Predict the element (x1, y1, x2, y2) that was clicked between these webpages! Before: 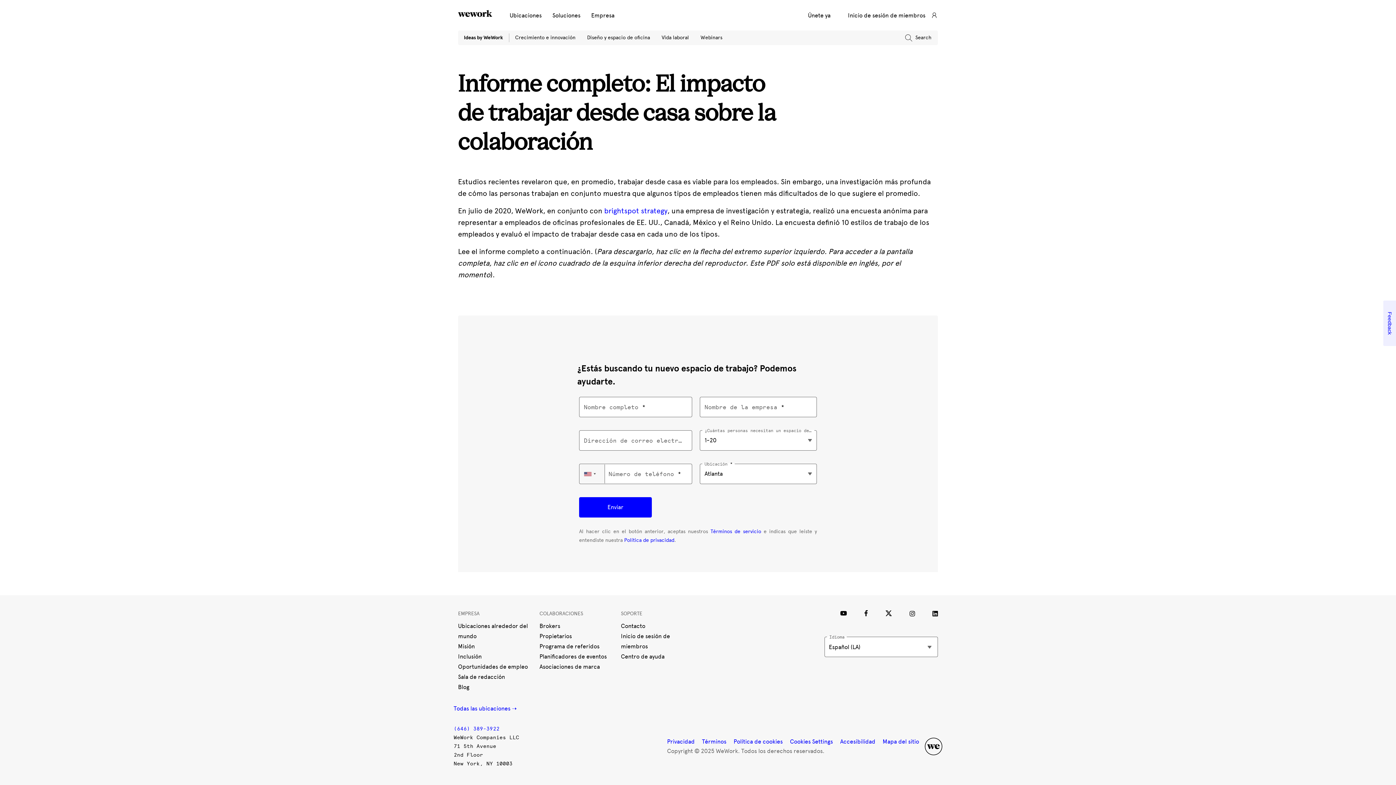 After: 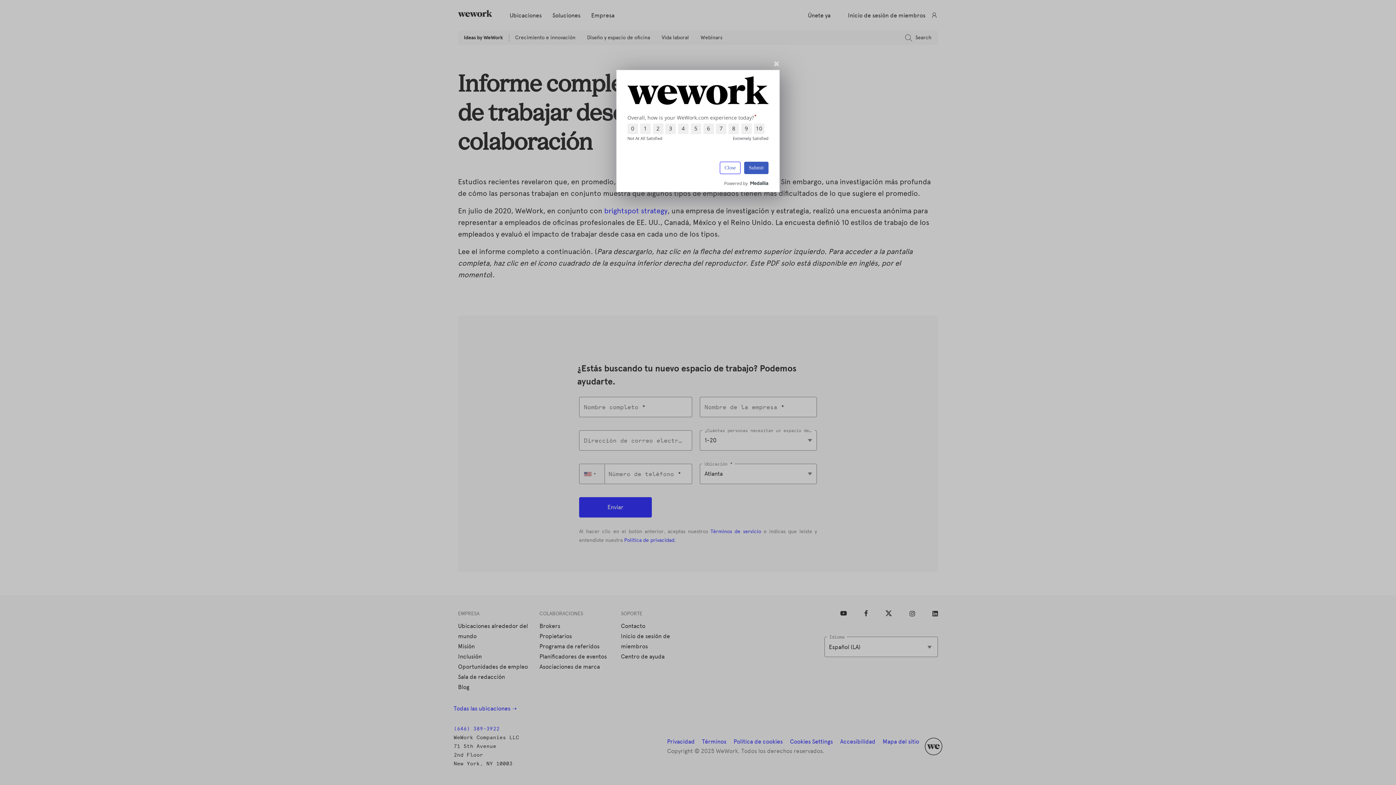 Action: bbox: (1383, 300, 1396, 346) label: Feedback